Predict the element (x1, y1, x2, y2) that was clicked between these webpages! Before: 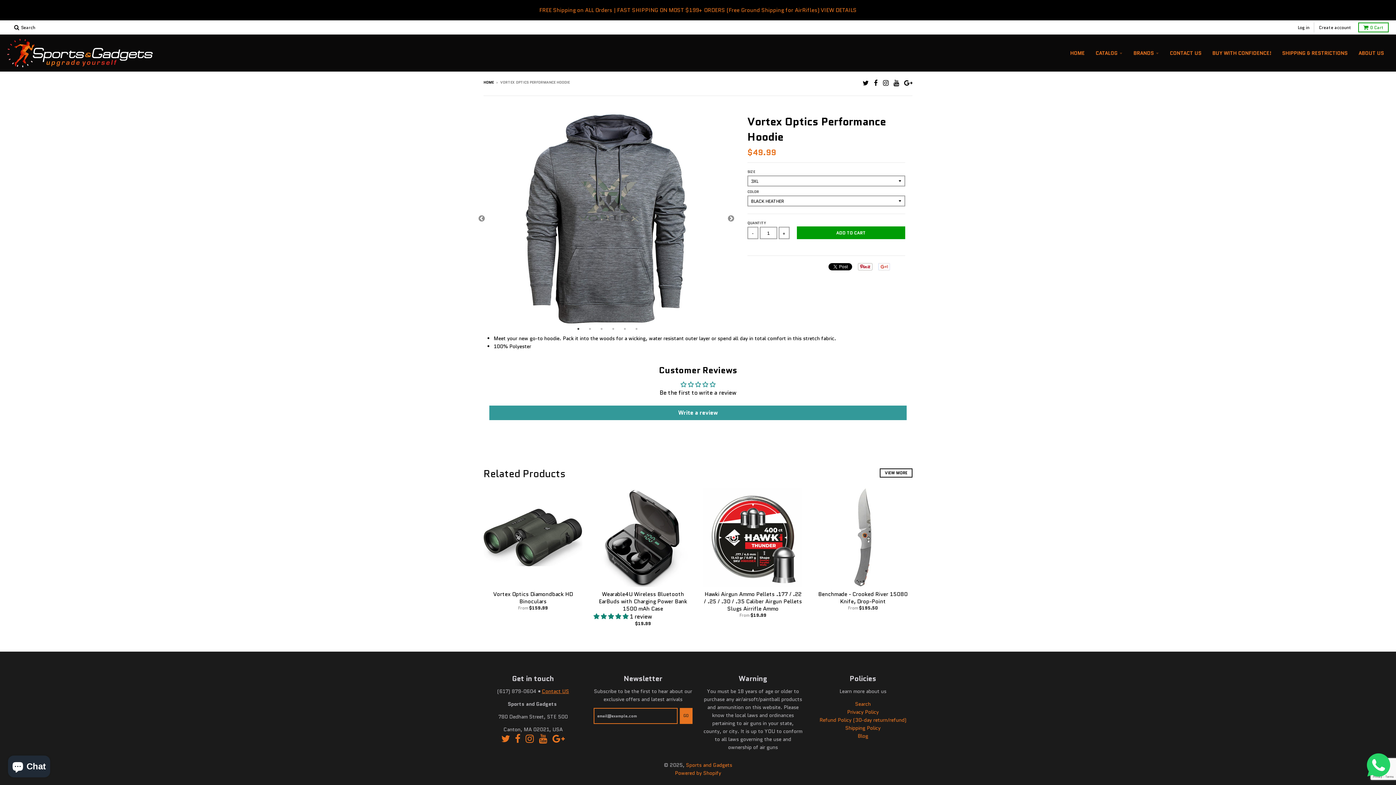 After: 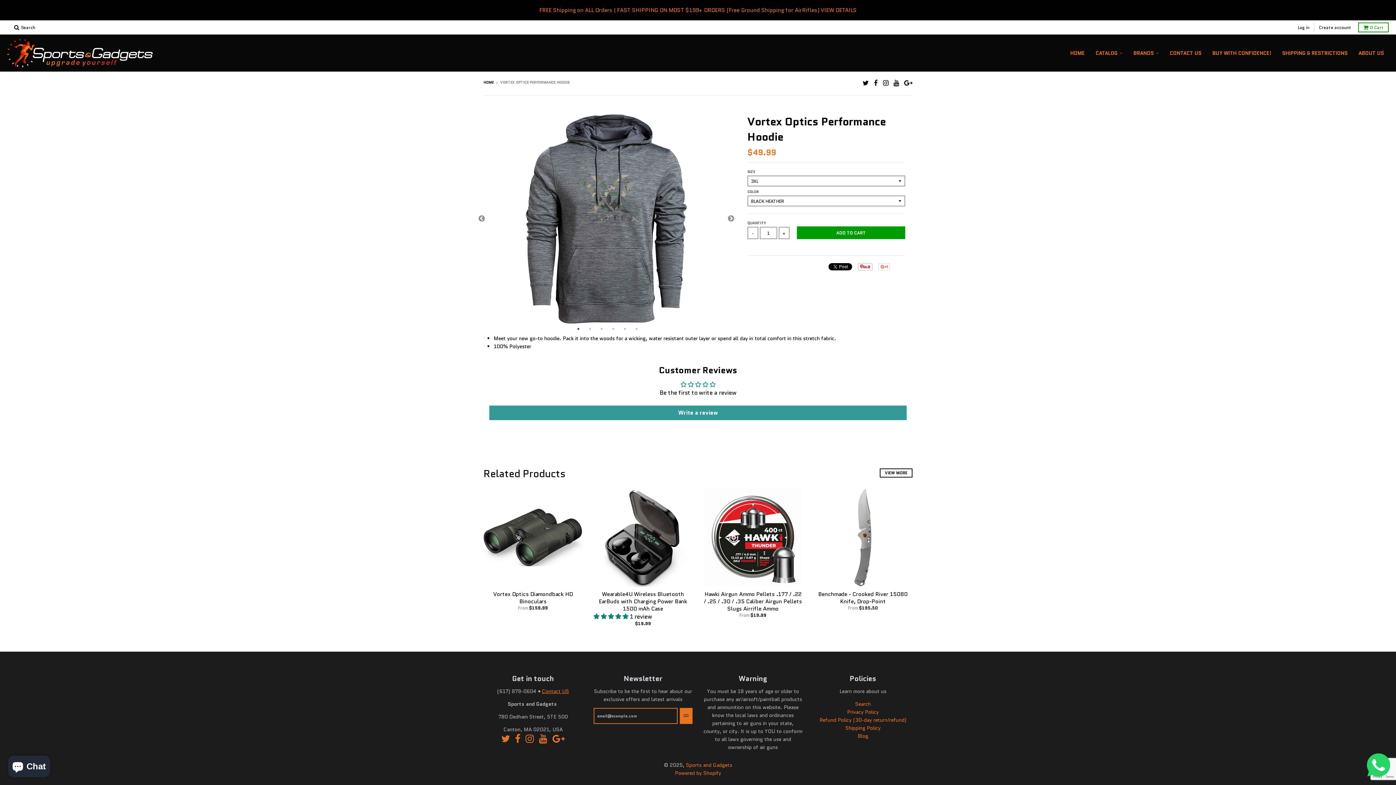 Action: label: 1 of 6 bbox: (574, 325, 582, 332)